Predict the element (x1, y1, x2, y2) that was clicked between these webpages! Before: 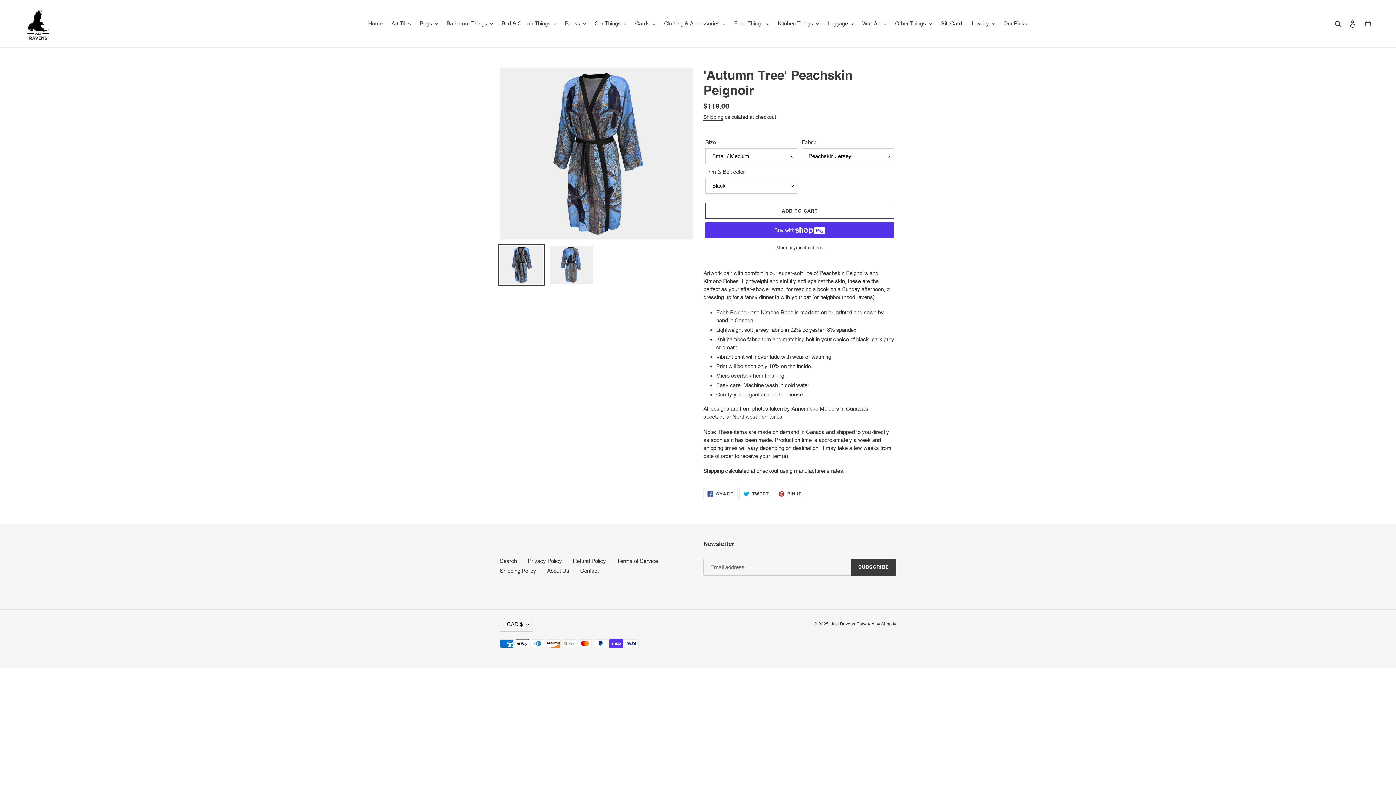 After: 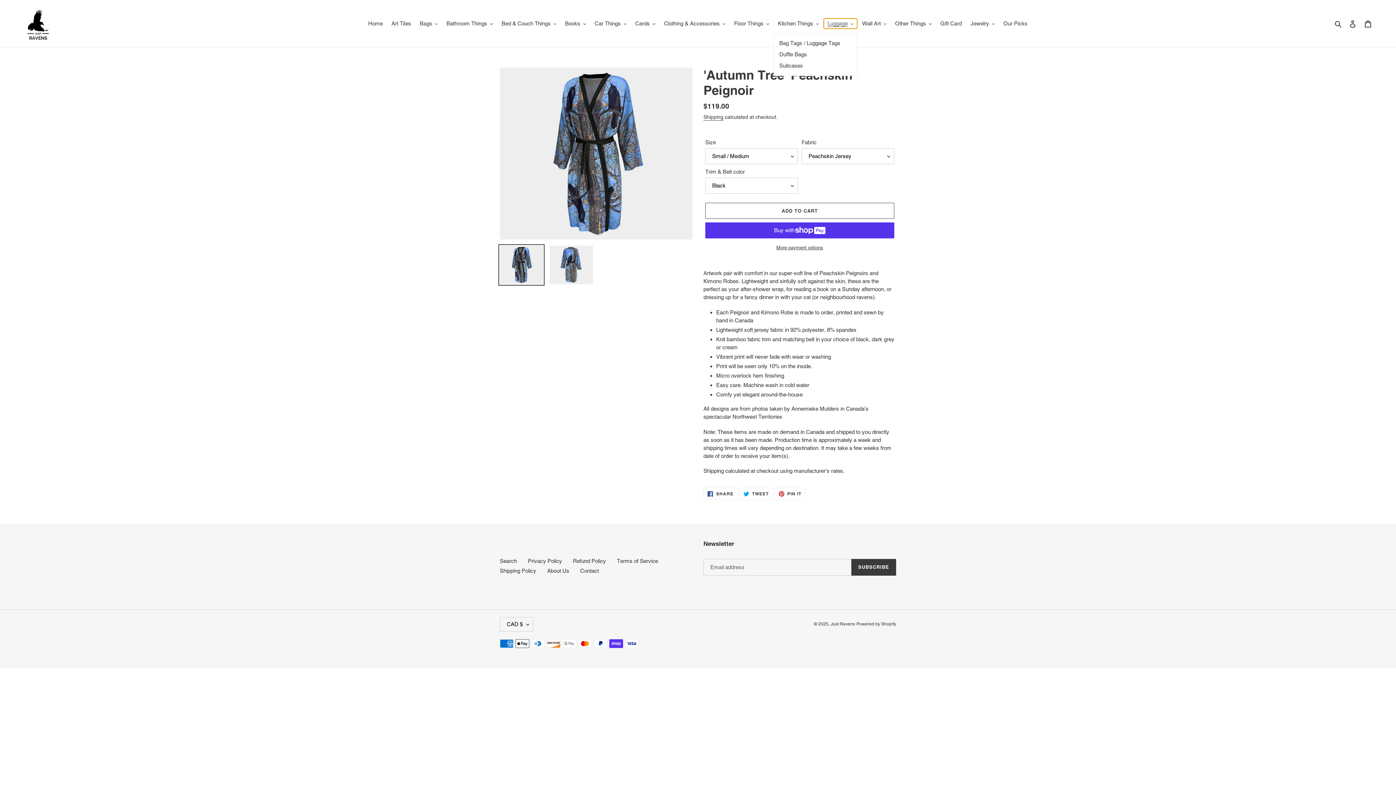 Action: label: Luggage bbox: (824, 18, 857, 28)